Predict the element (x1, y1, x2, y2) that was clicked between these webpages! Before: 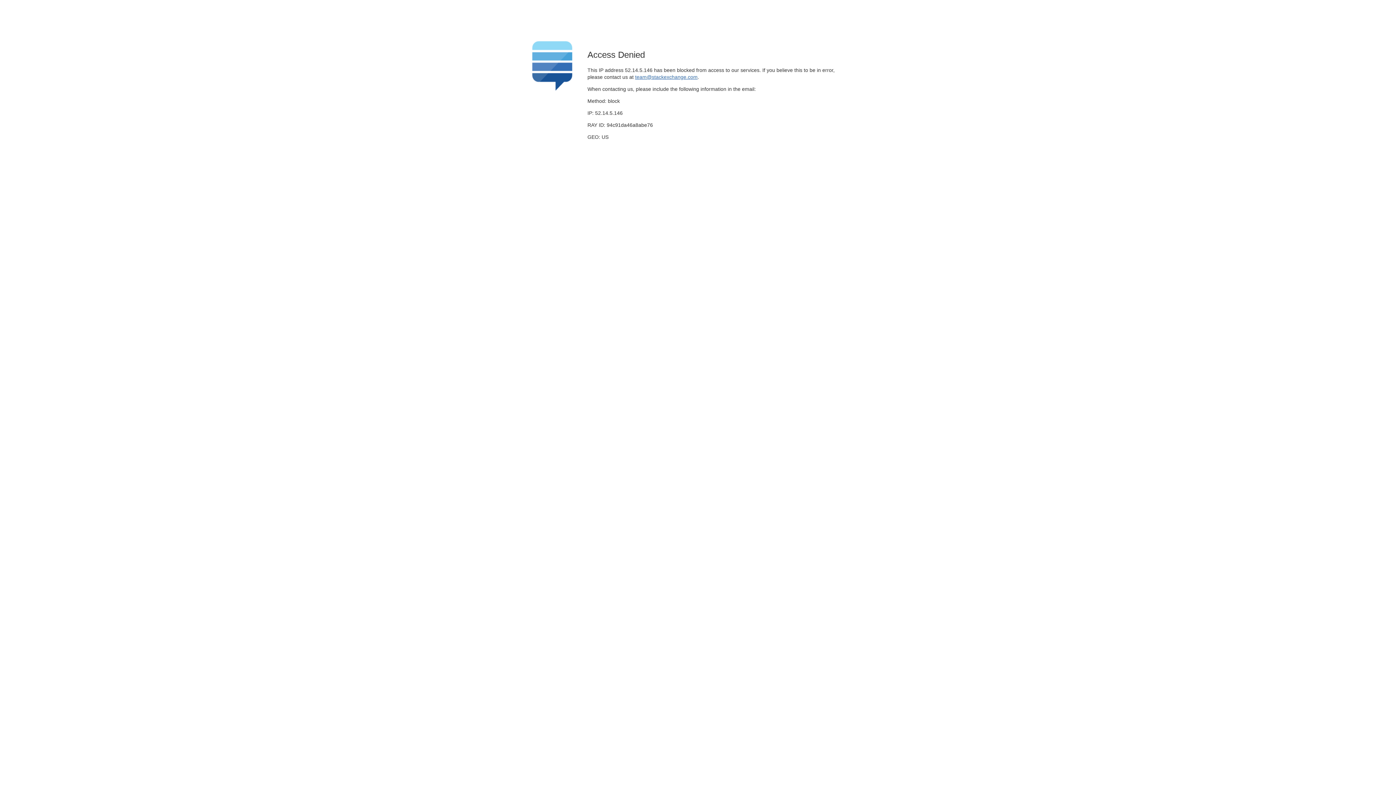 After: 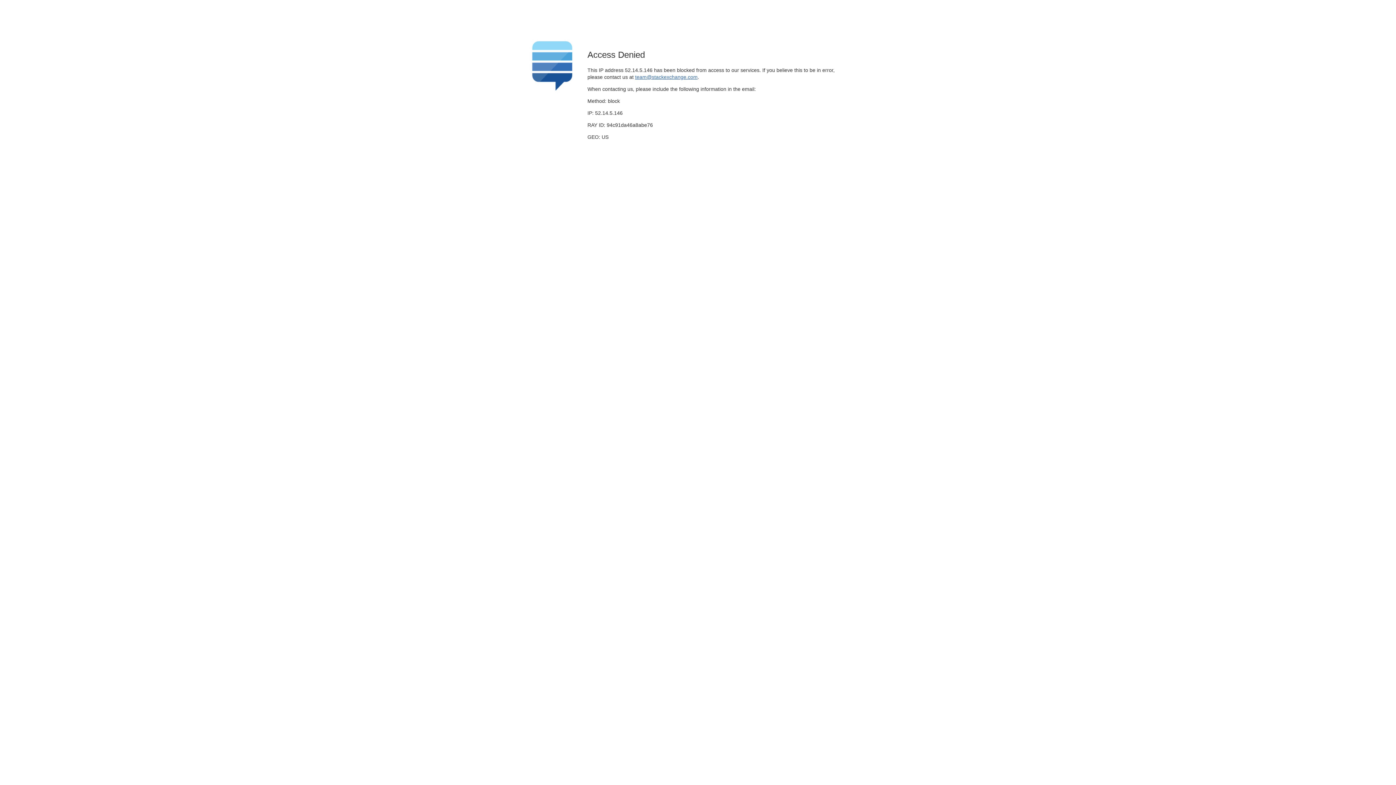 Action: label: team@stackexchange.com bbox: (635, 74, 697, 79)